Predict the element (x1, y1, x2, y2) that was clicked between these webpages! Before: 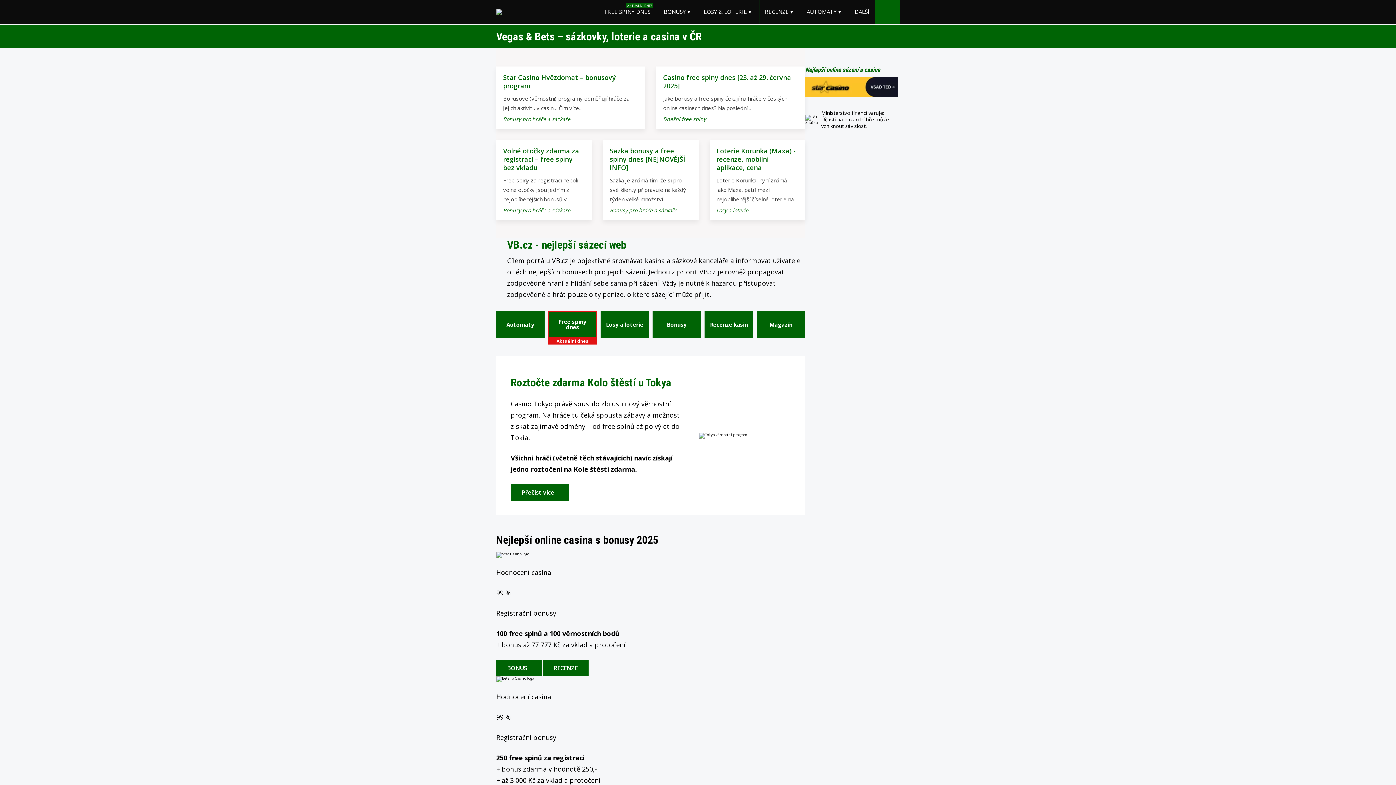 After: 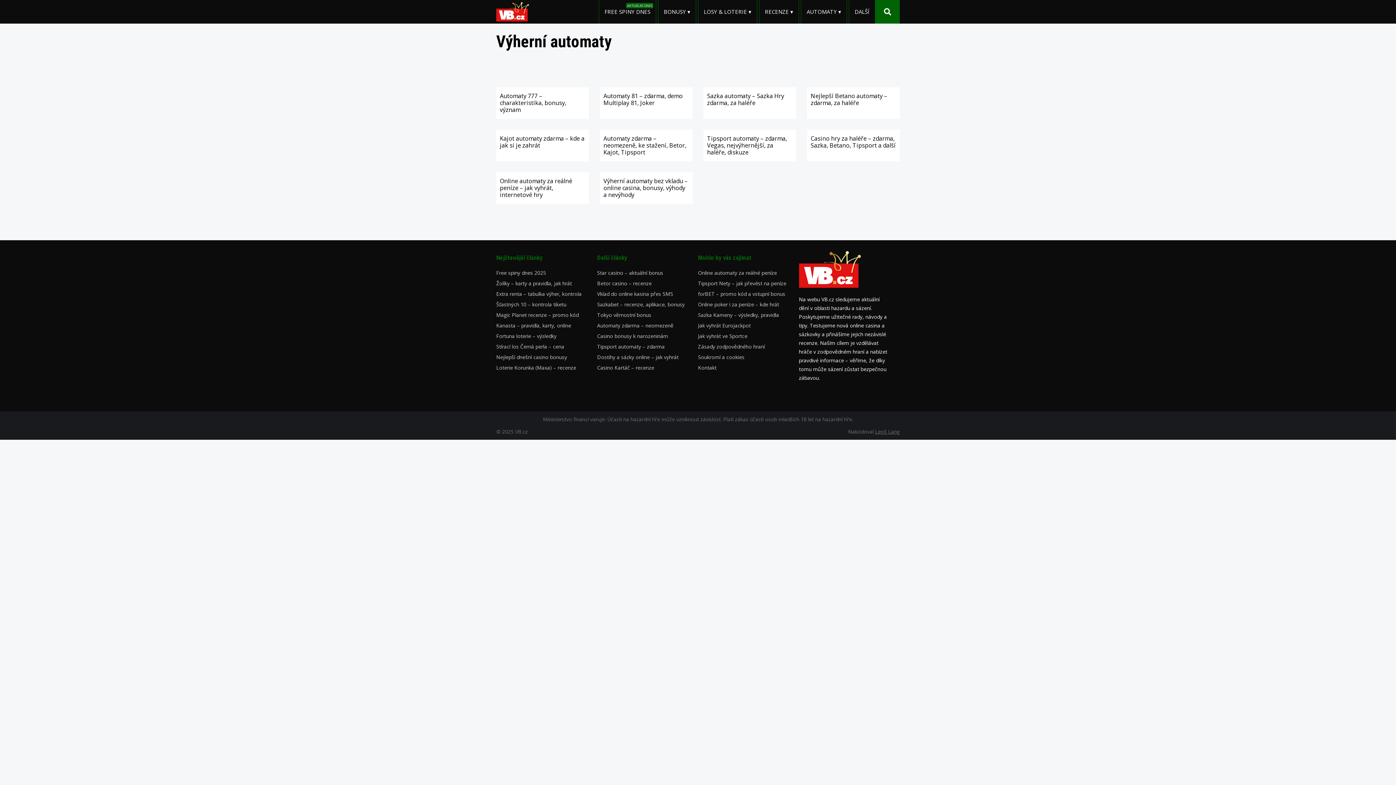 Action: bbox: (801, 0, 847, 23) label: AUTOMATY ▾